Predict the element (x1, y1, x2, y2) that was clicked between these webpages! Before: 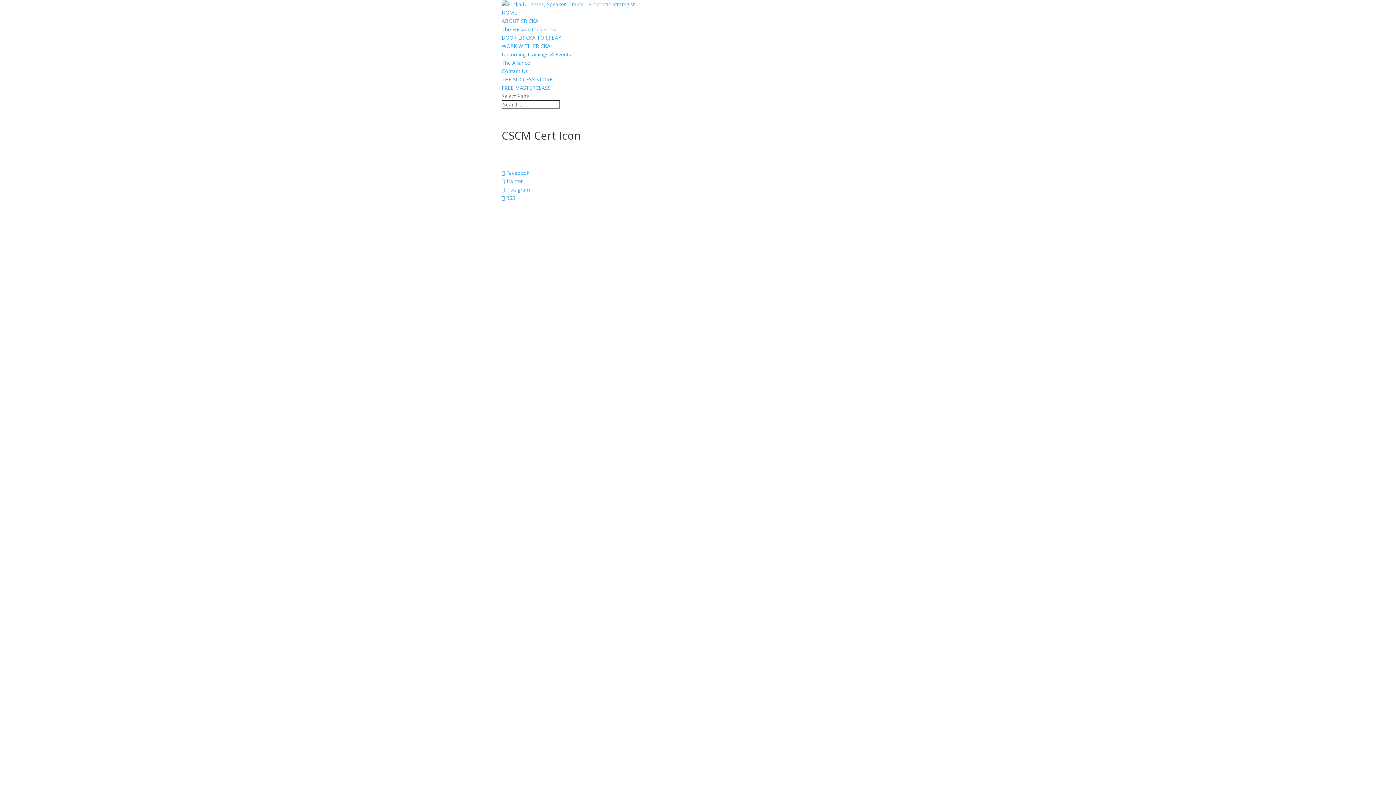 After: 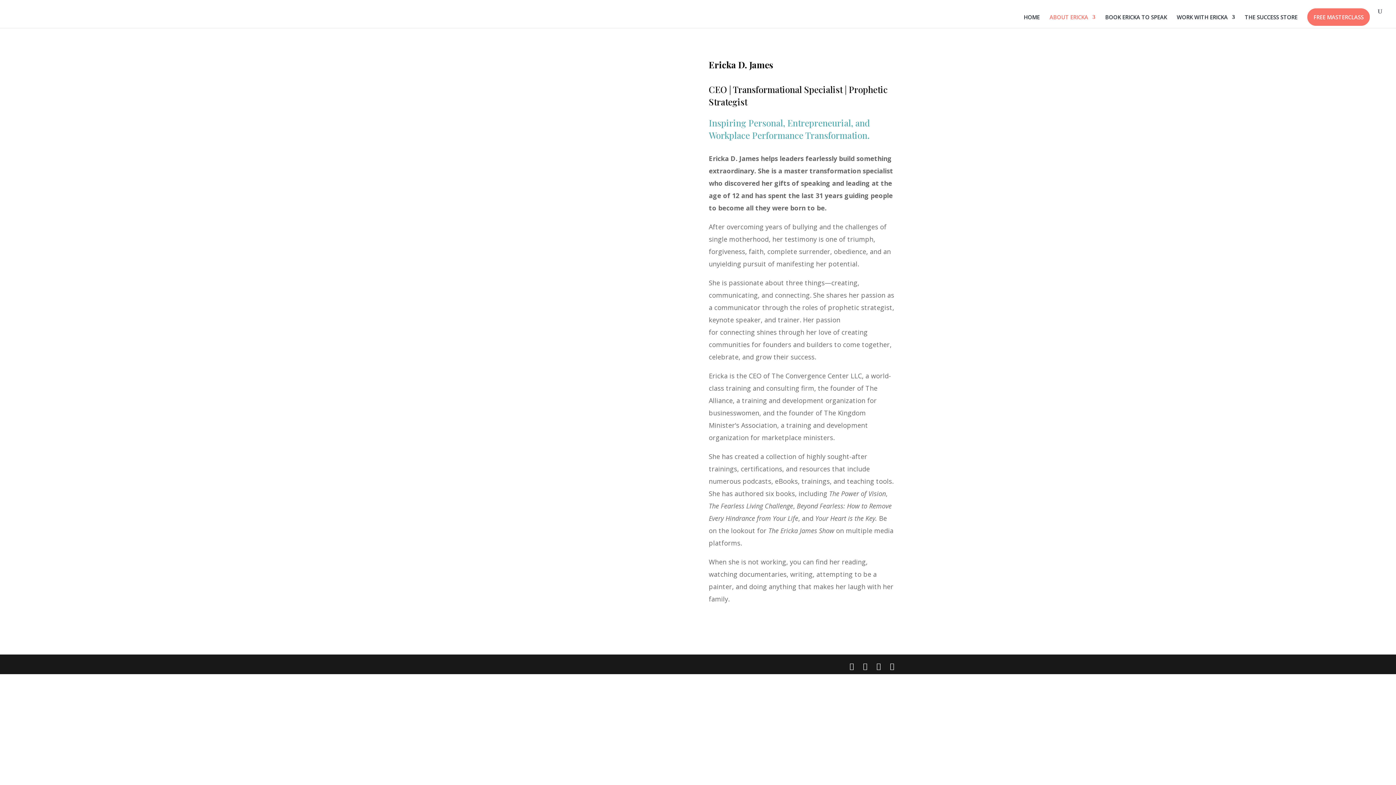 Action: bbox: (501, 17, 538, 24) label: ABOUT ERICKA